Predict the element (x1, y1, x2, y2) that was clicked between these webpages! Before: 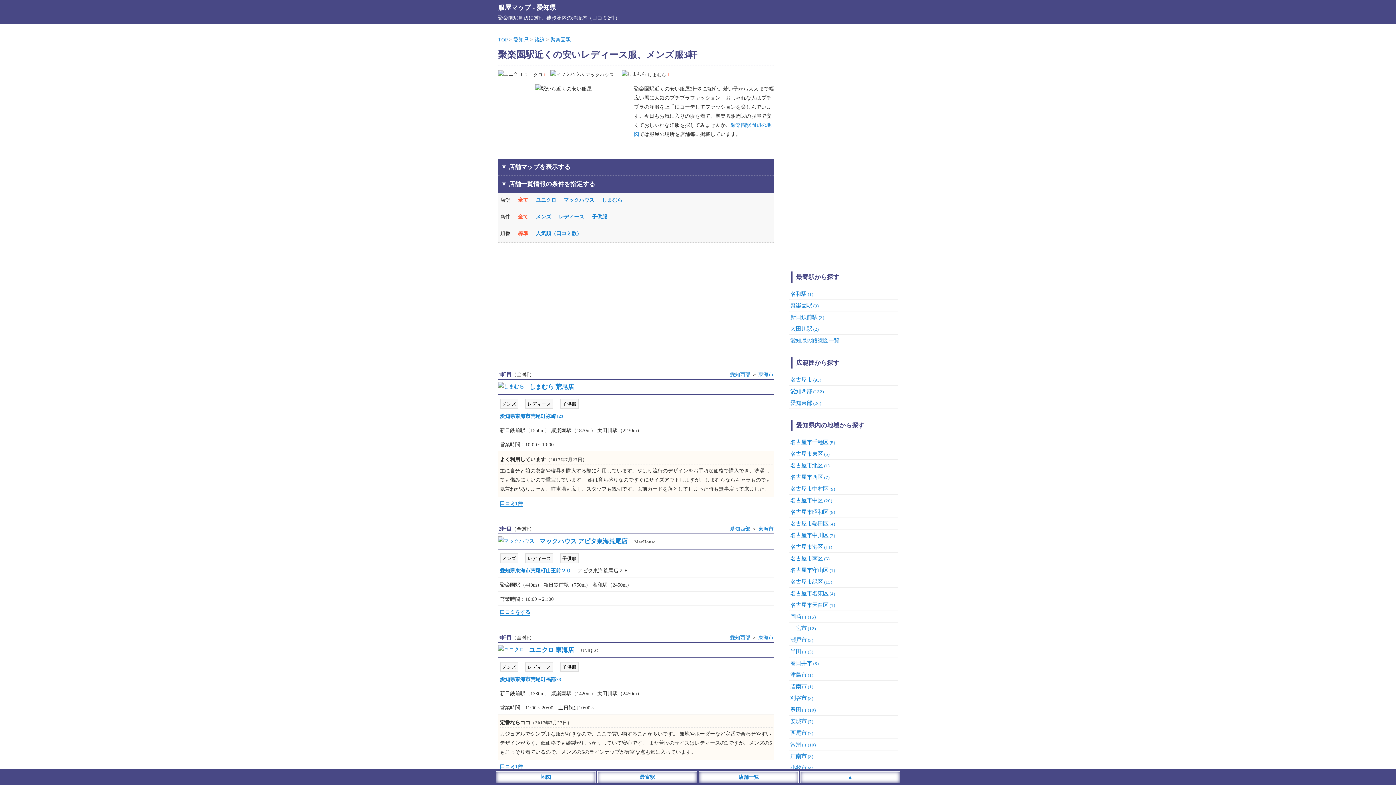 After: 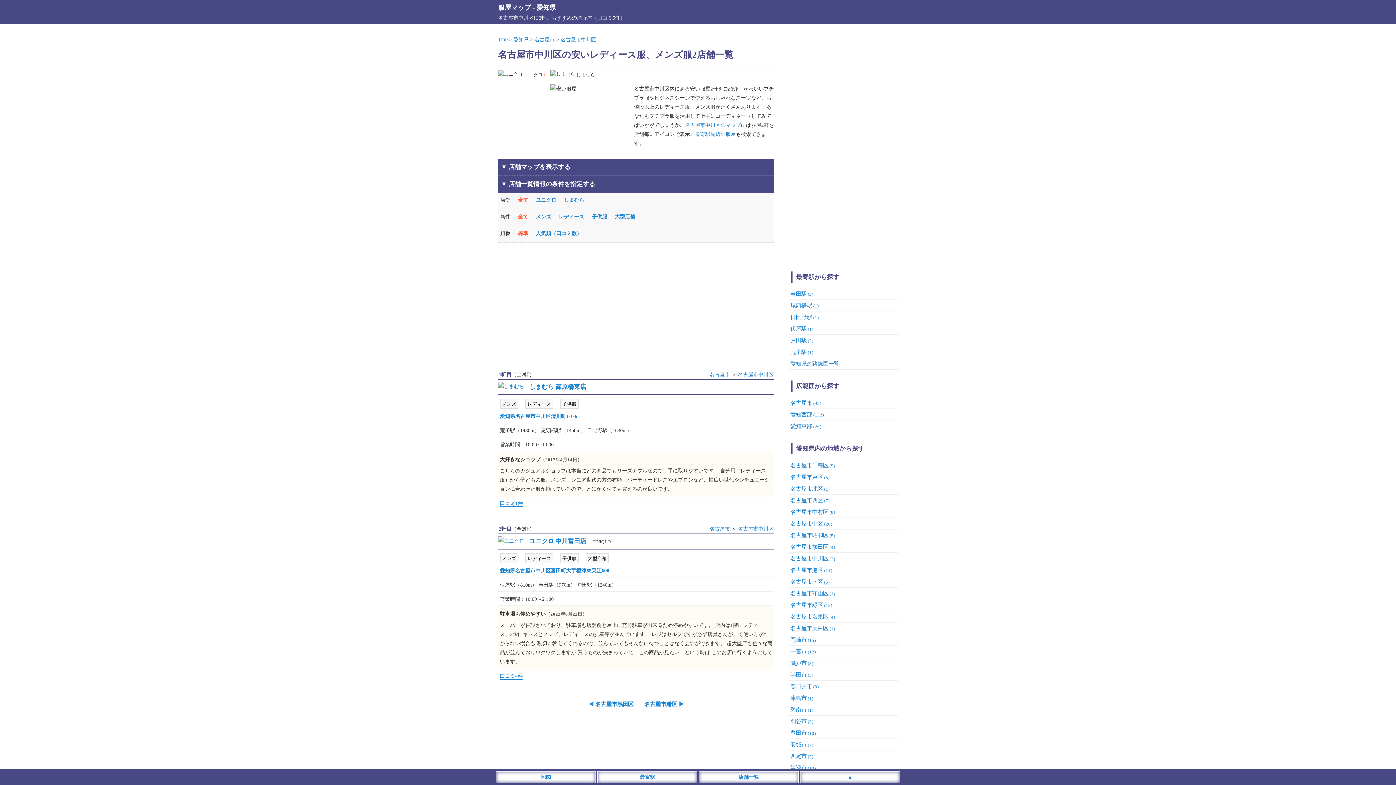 Action: label: 名古屋市中川区(2) bbox: (790, 532, 835, 538)